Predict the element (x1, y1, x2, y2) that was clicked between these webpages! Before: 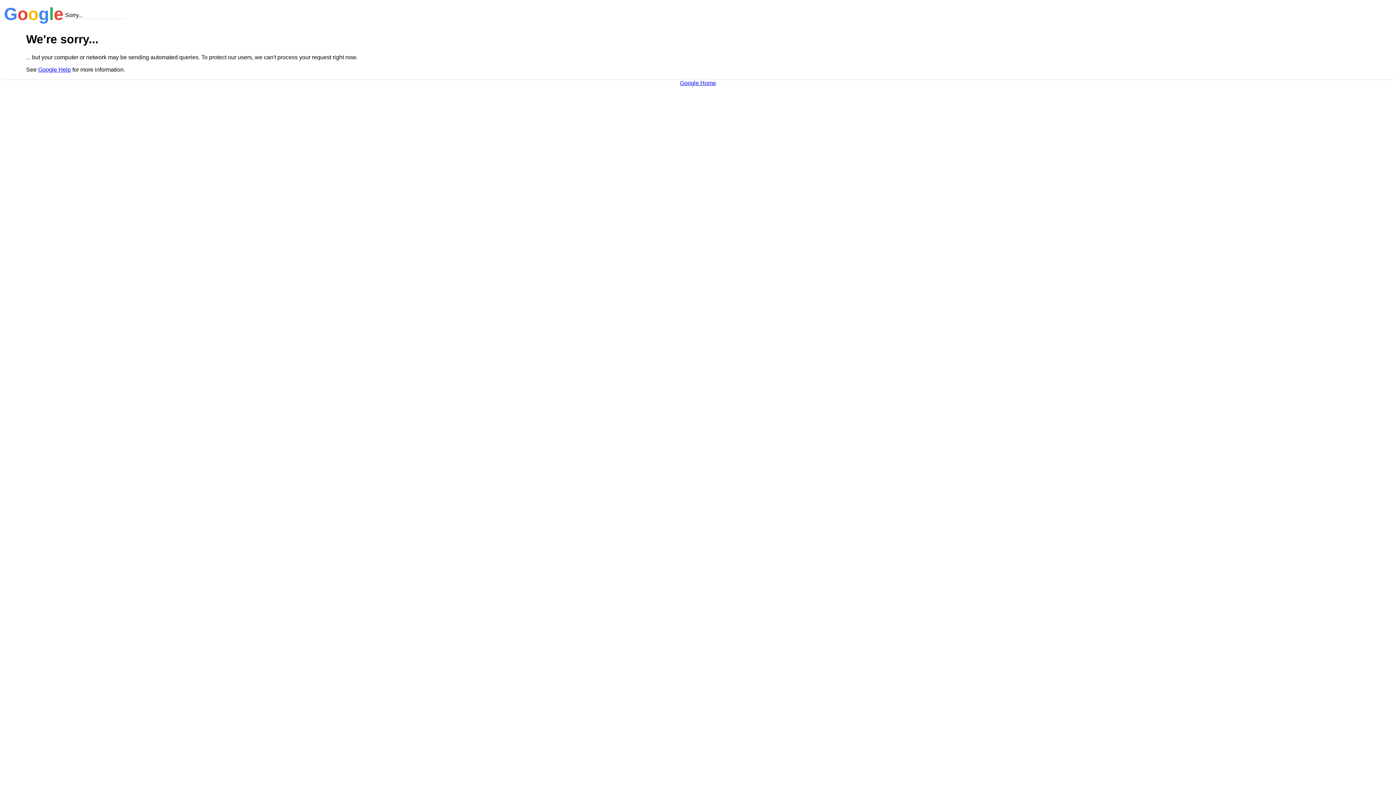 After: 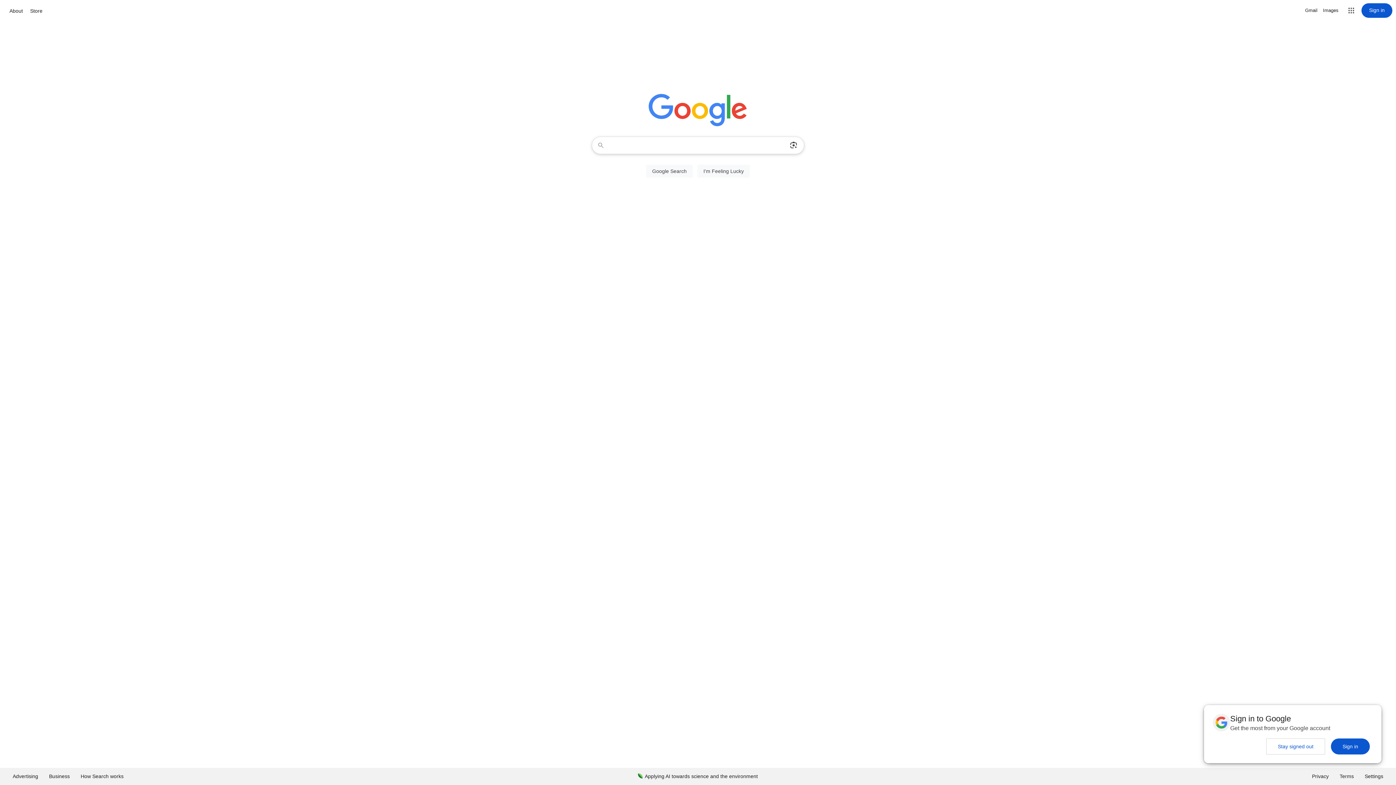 Action: bbox: (680, 79, 716, 86) label: Google Home